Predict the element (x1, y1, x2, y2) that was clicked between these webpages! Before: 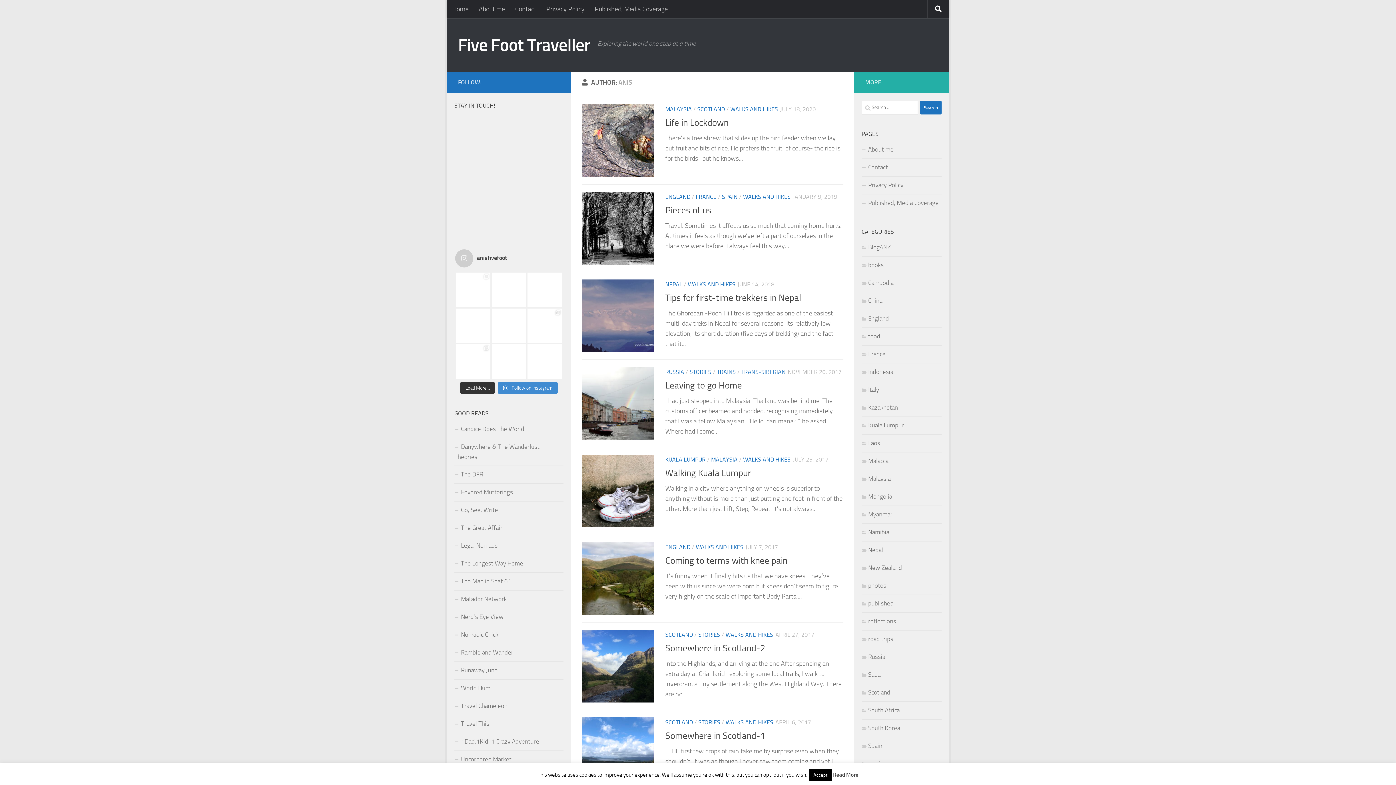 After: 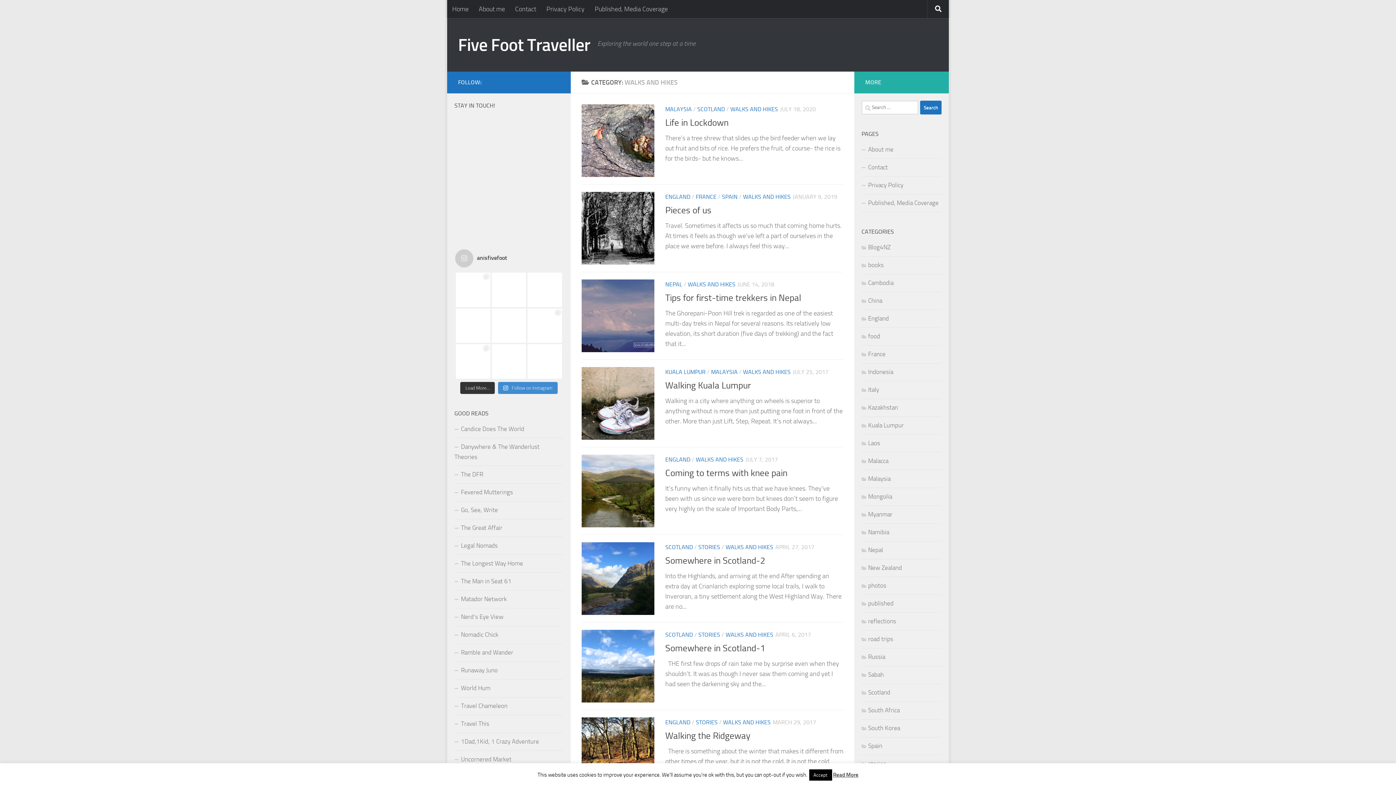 Action: bbox: (730, 105, 778, 112) label: WALKS AND HIKES